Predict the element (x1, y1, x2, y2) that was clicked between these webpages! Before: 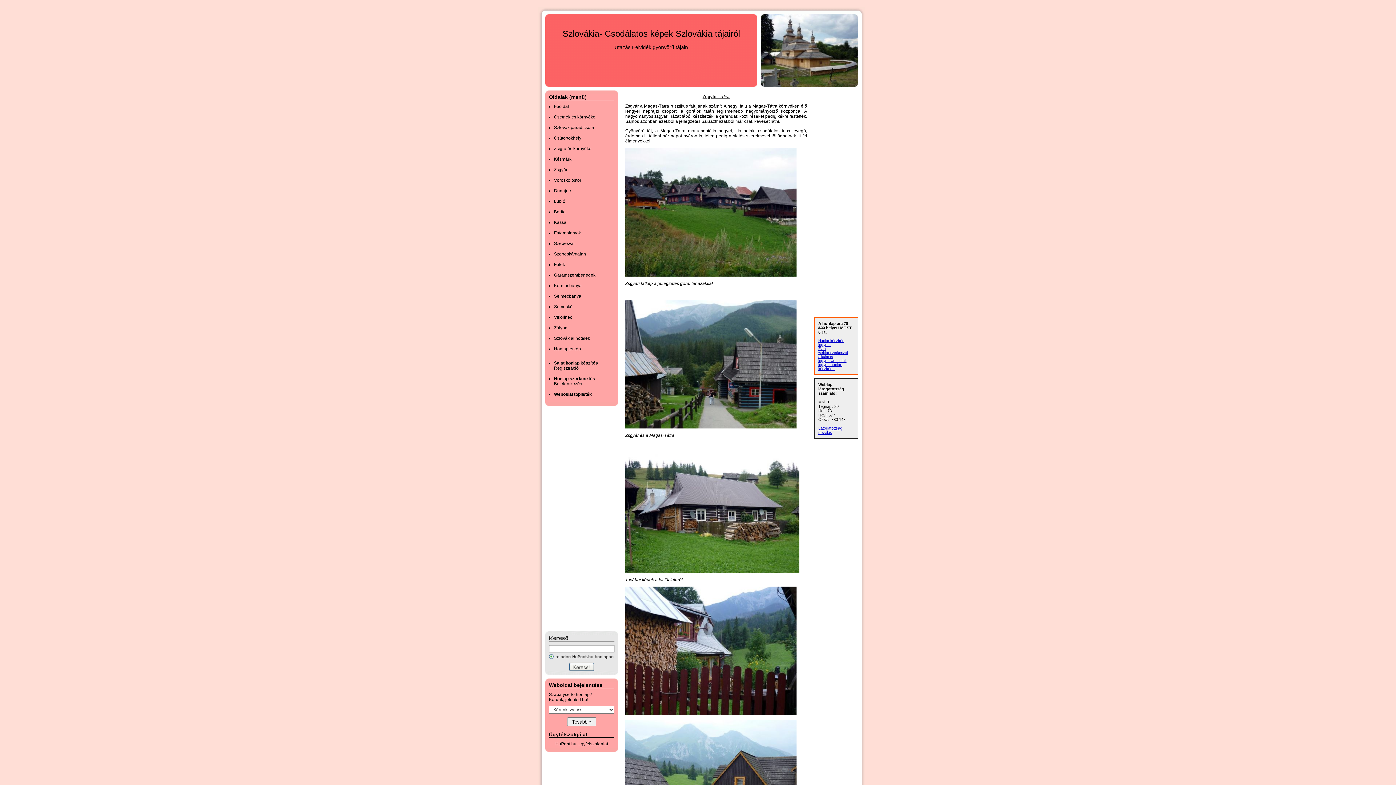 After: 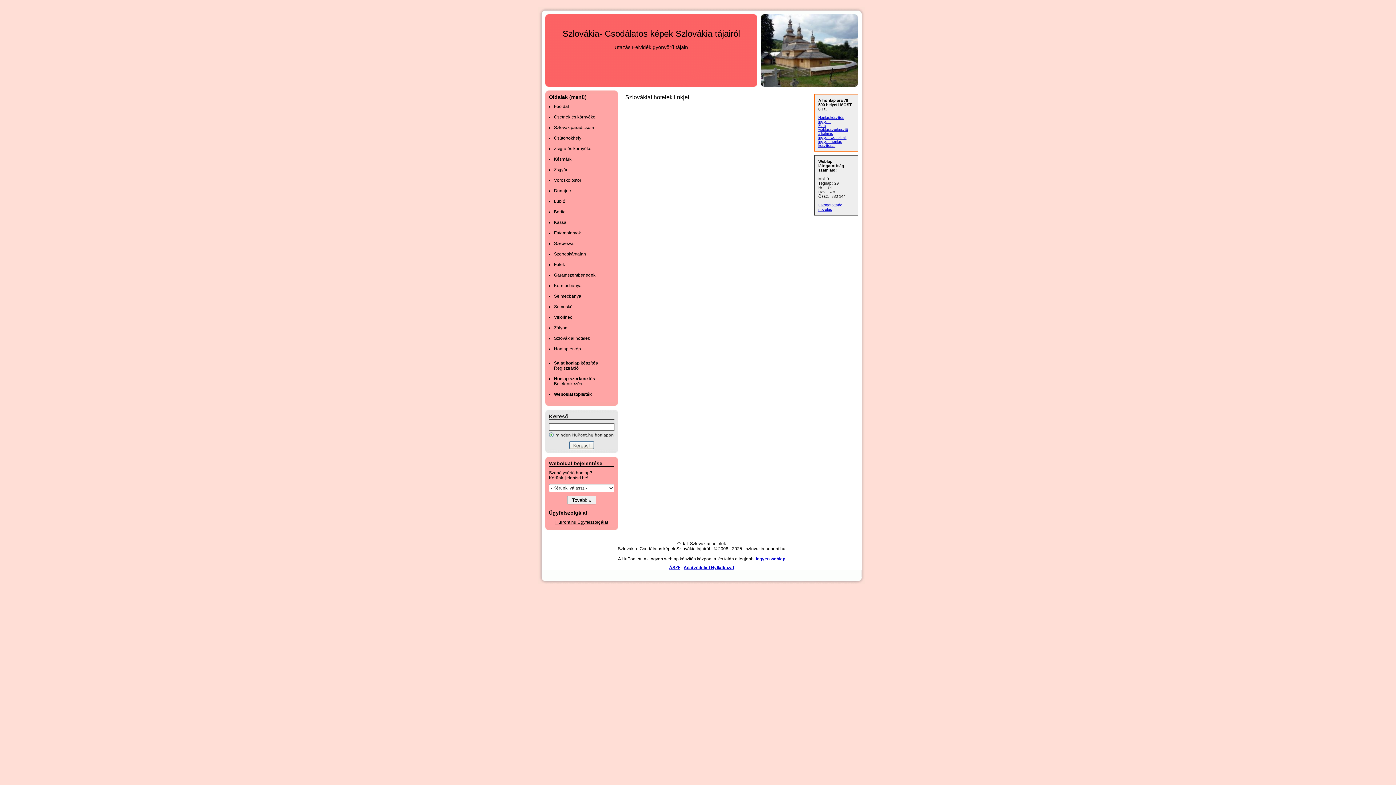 Action: bbox: (554, 336, 590, 341) label: Szlovákiai hotelek